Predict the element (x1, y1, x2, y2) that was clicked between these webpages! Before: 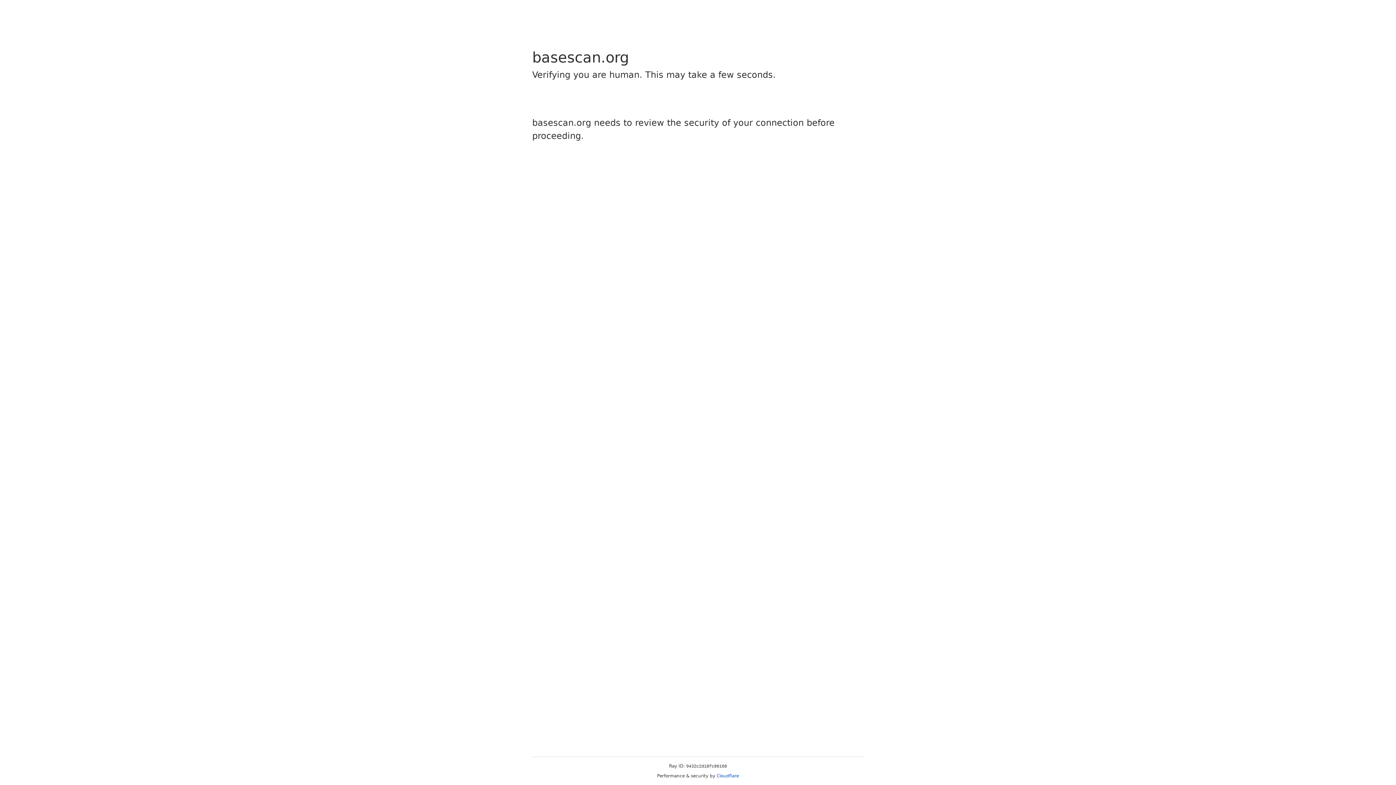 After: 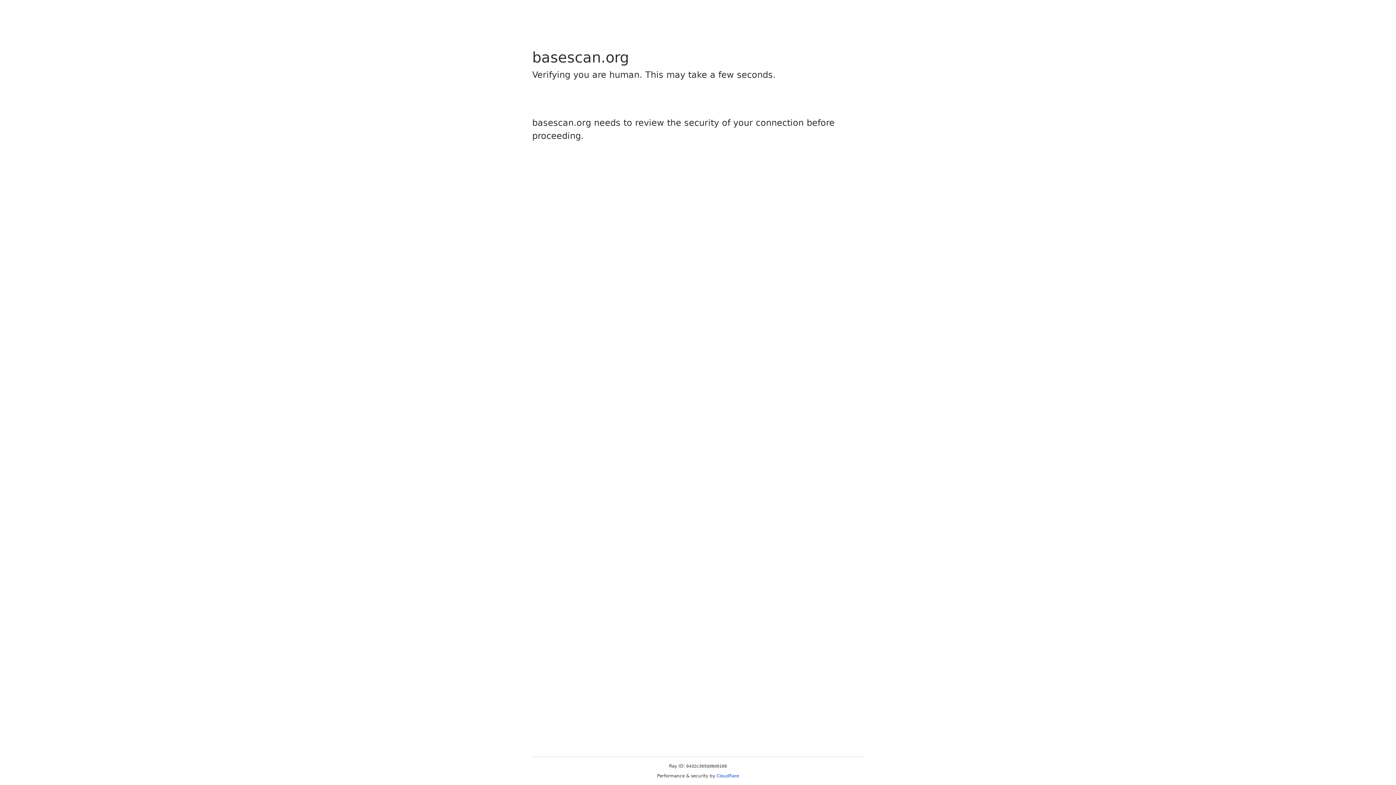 Action: label: Cloudflare bbox: (716, 773, 739, 778)